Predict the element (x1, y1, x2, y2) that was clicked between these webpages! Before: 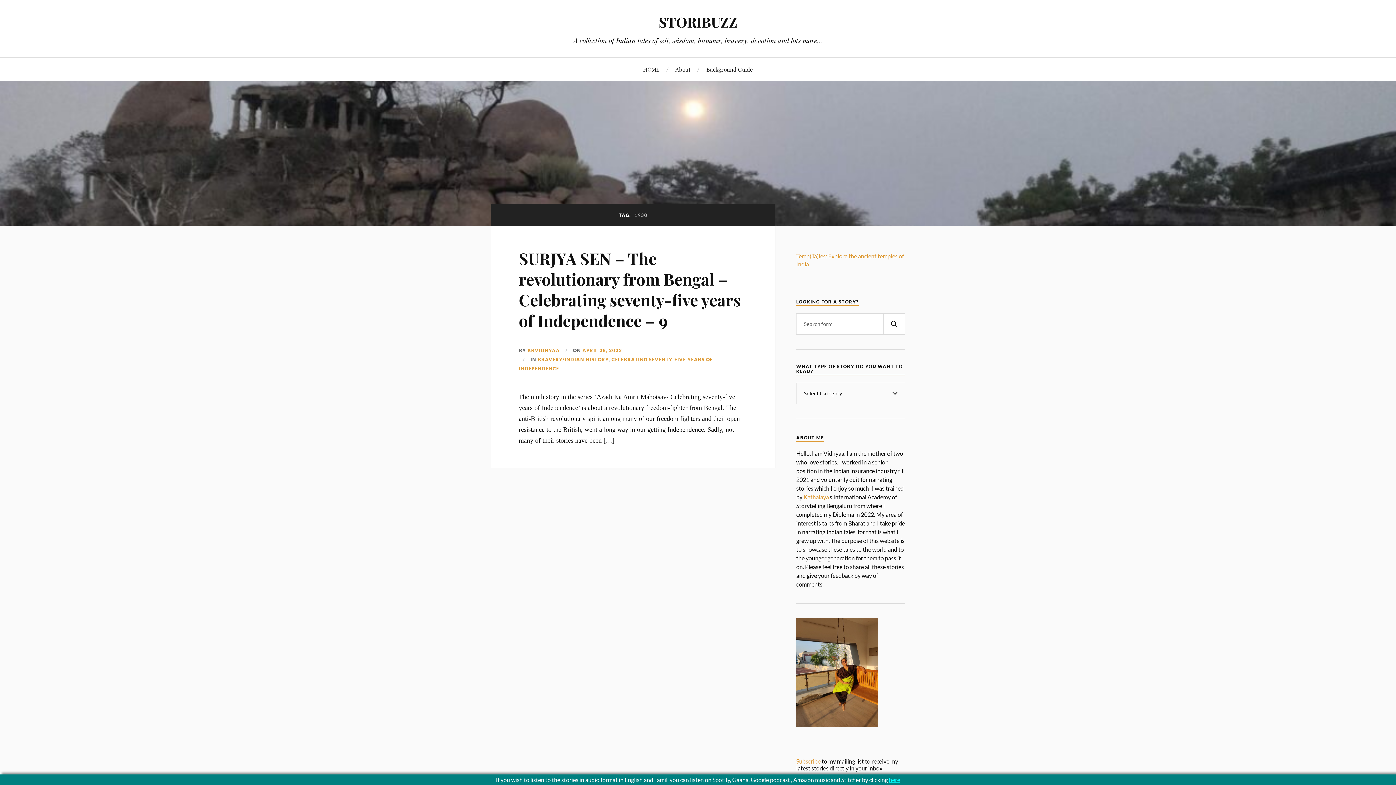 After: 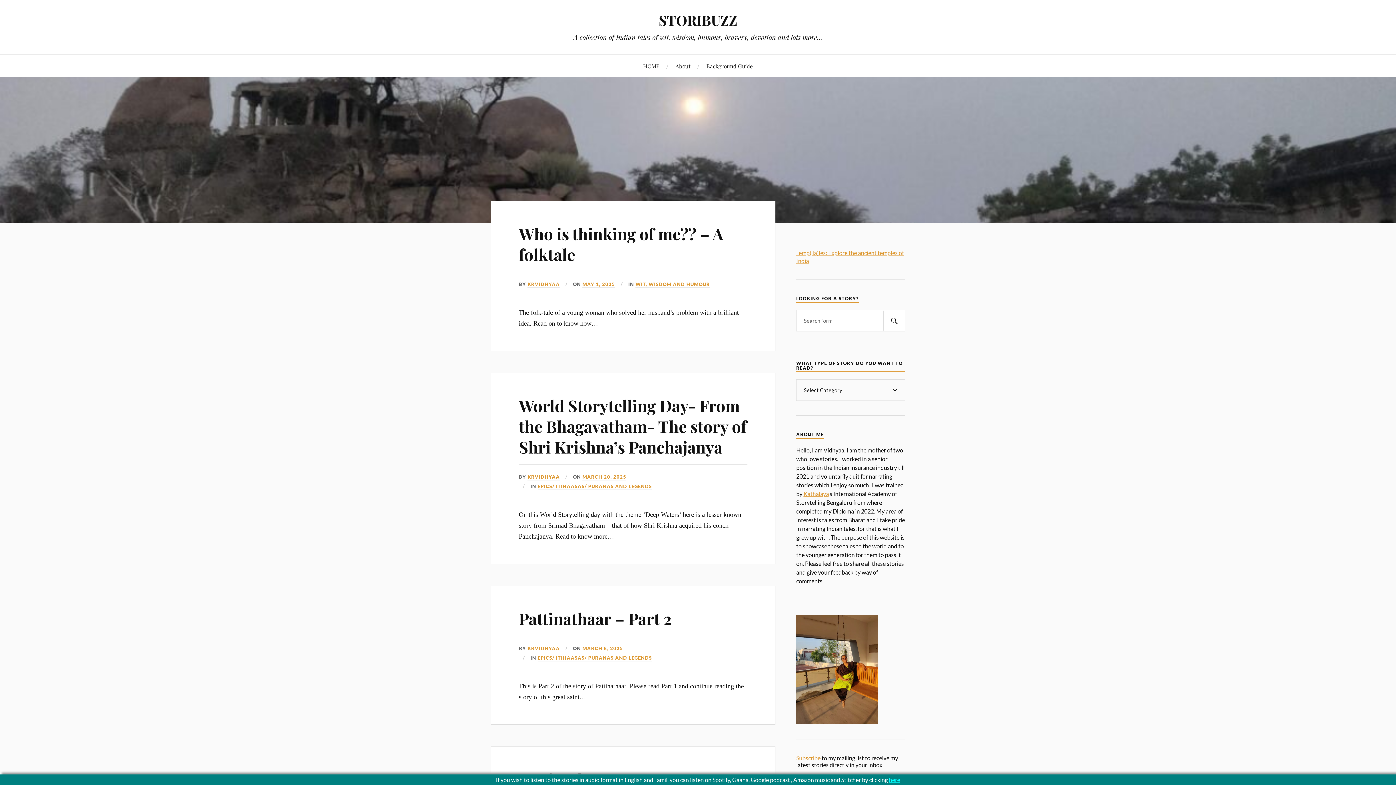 Action: bbox: (643, 57, 659, 80) label: HOME